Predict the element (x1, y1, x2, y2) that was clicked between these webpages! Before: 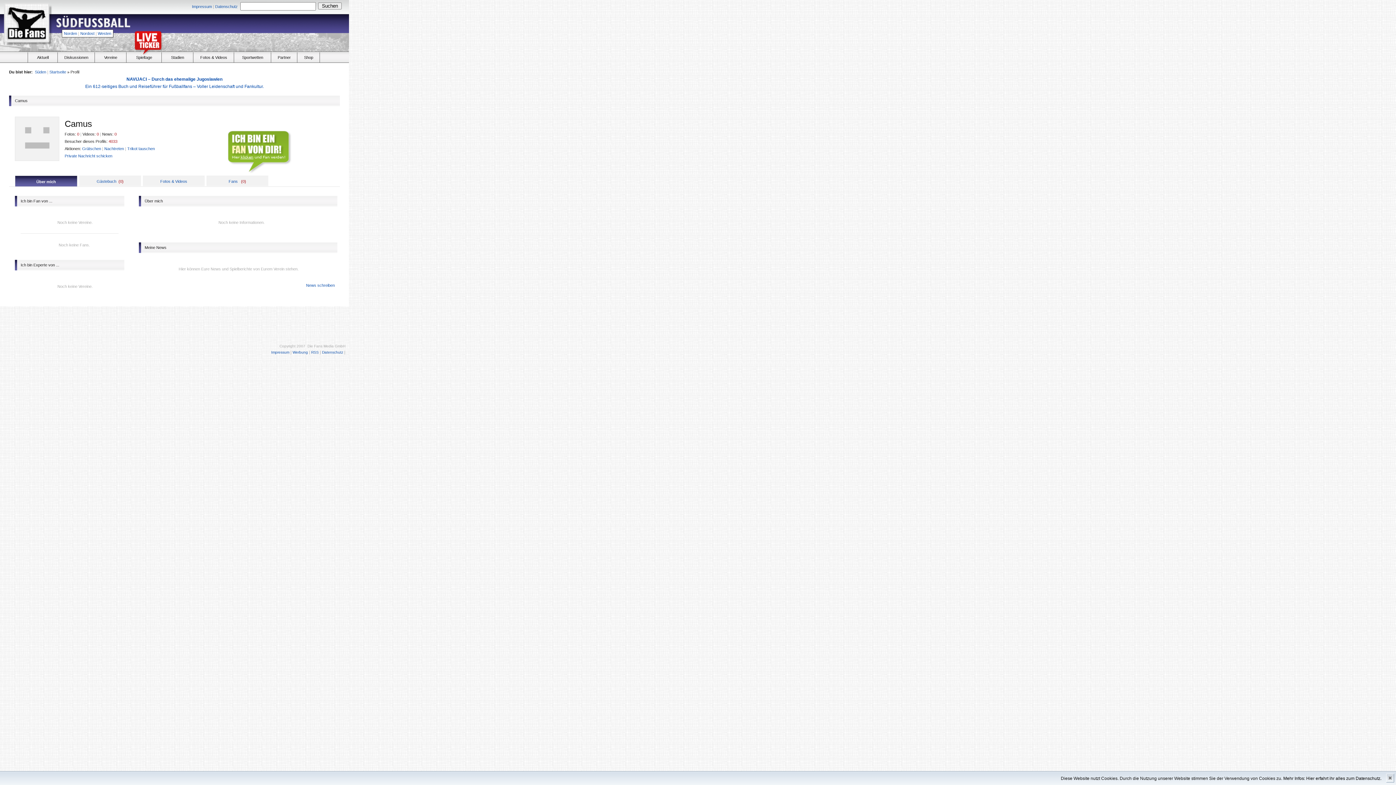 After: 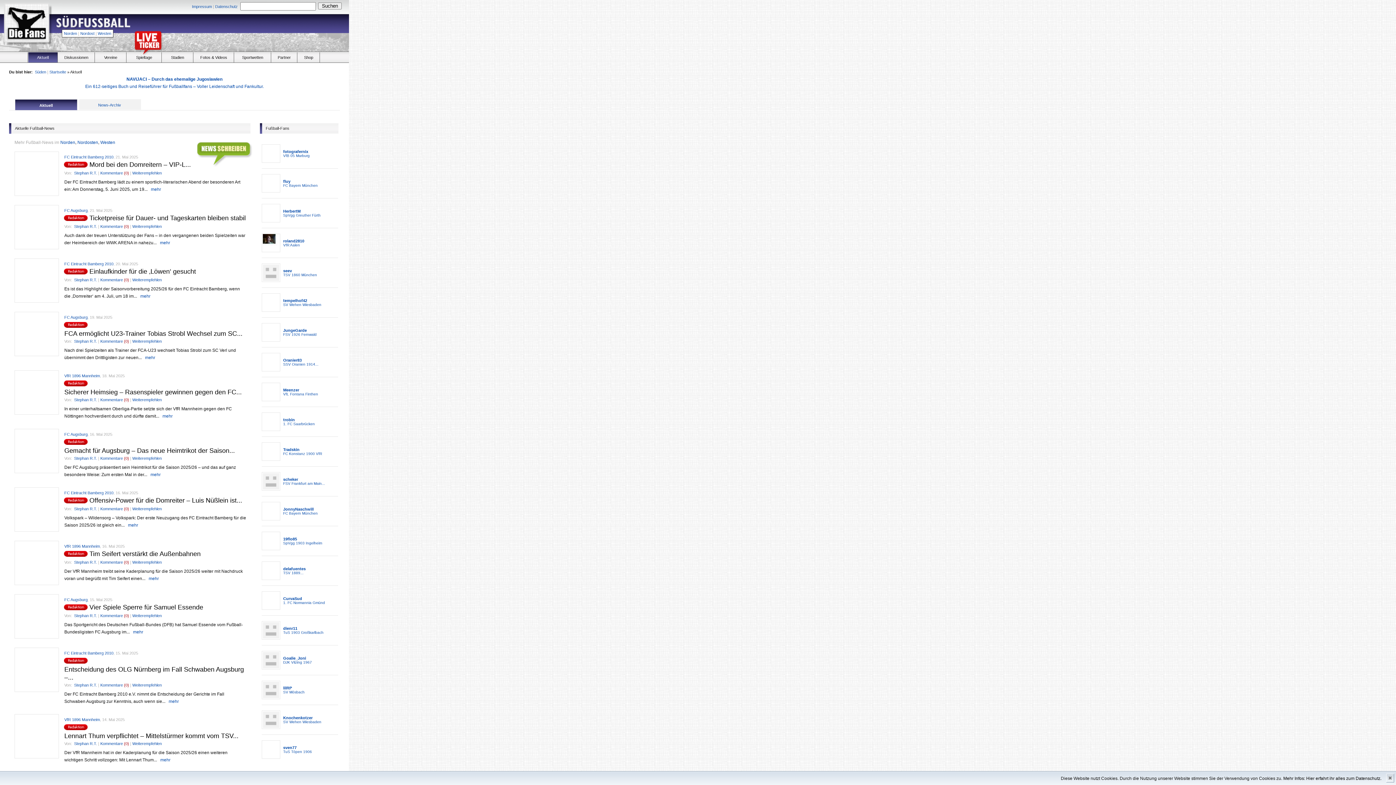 Action: label: Aktuell bbox: (37, 55, 48, 59)